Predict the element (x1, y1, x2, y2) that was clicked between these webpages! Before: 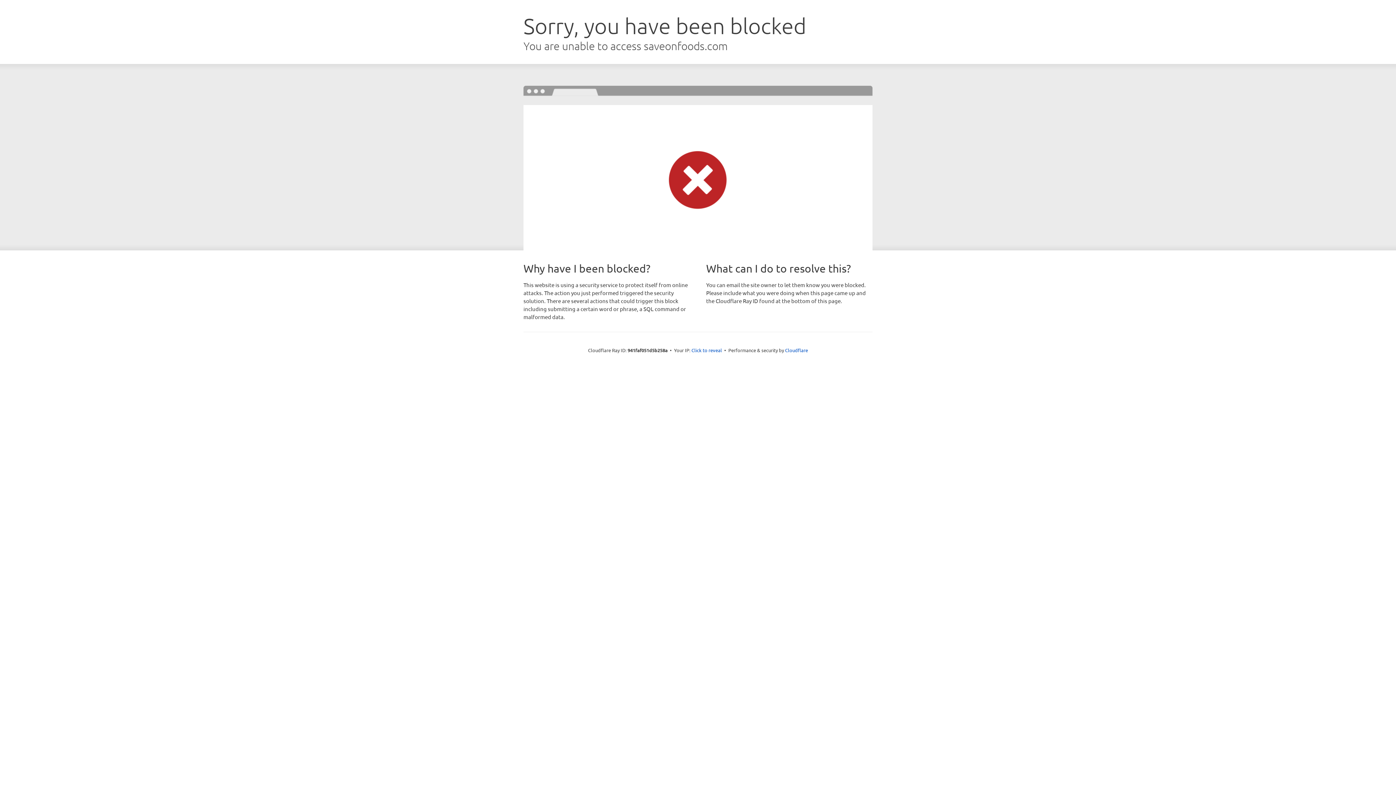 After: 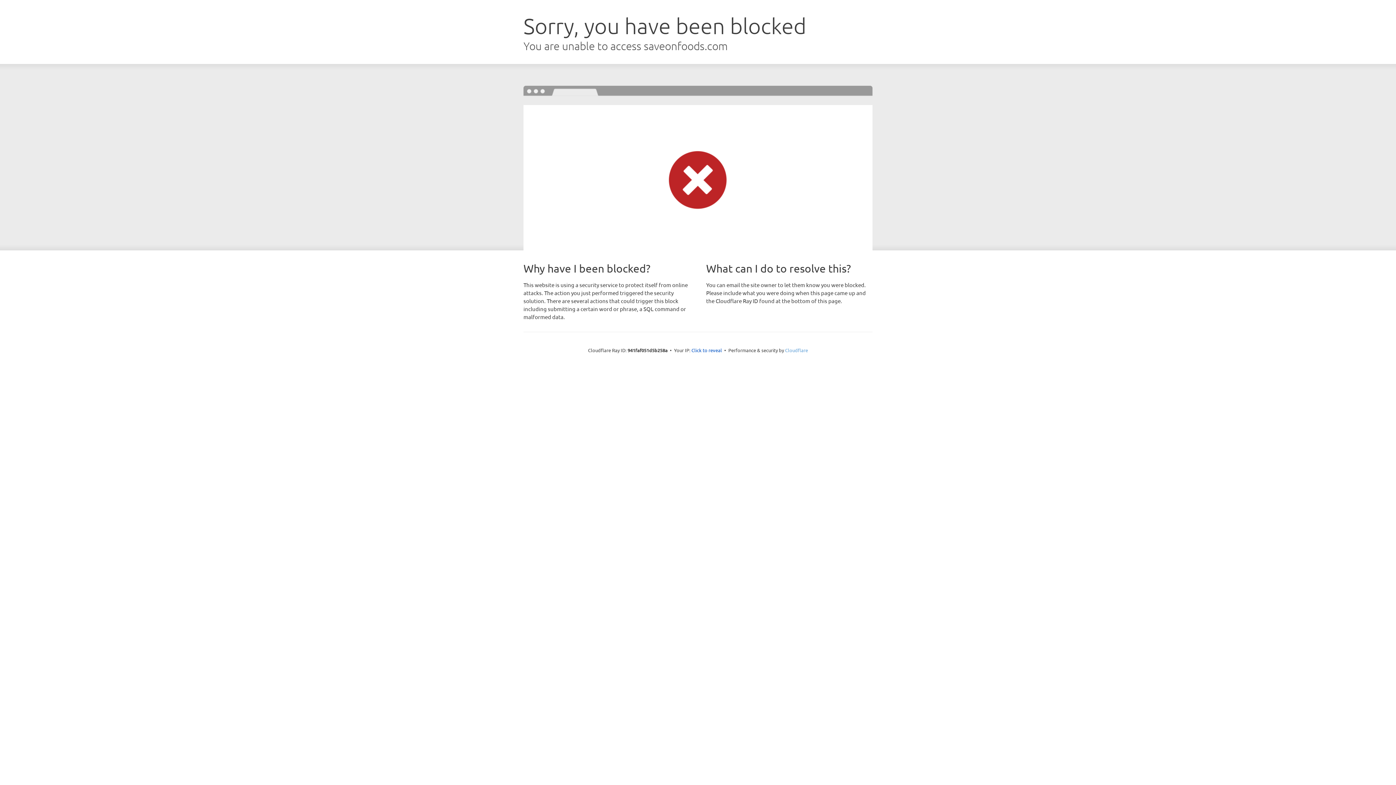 Action: label: Cloudflare bbox: (785, 347, 808, 353)